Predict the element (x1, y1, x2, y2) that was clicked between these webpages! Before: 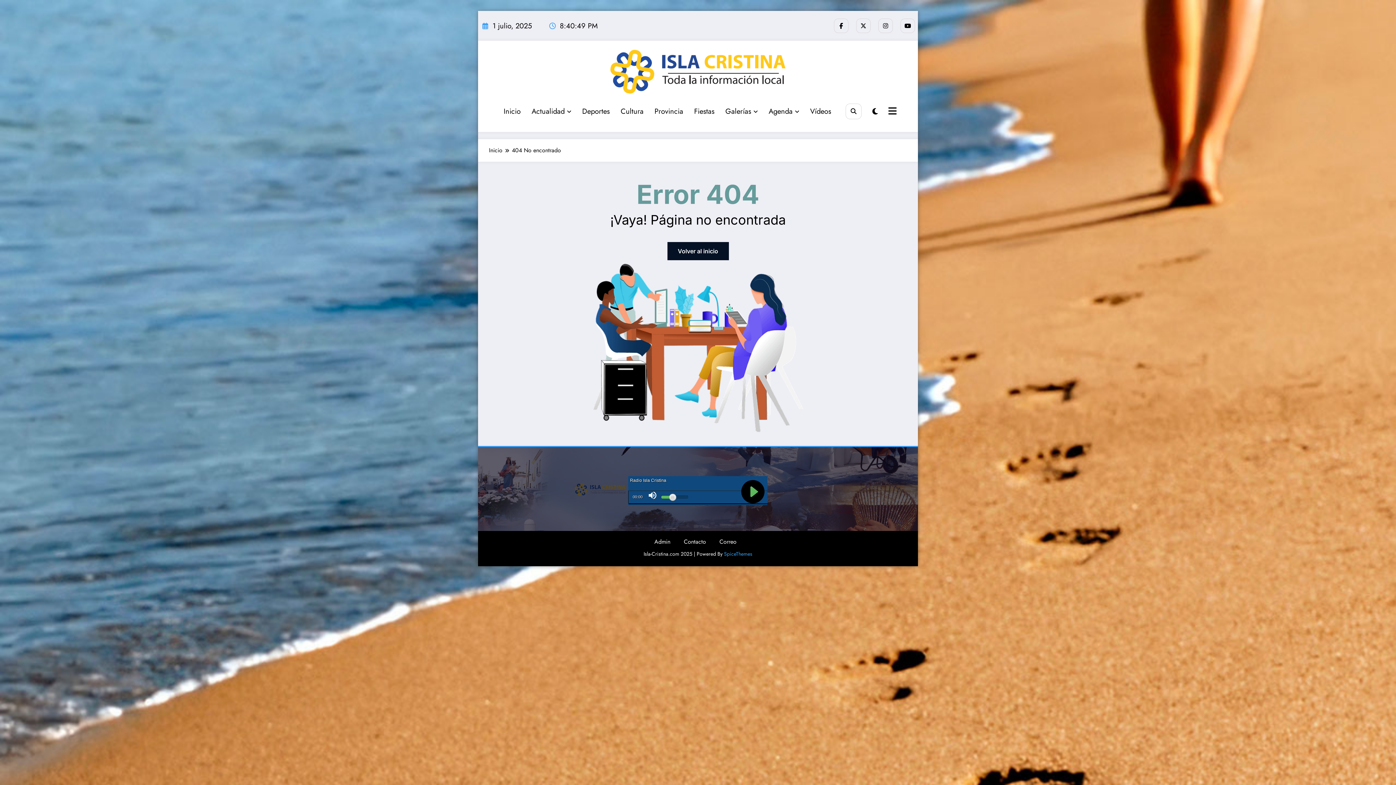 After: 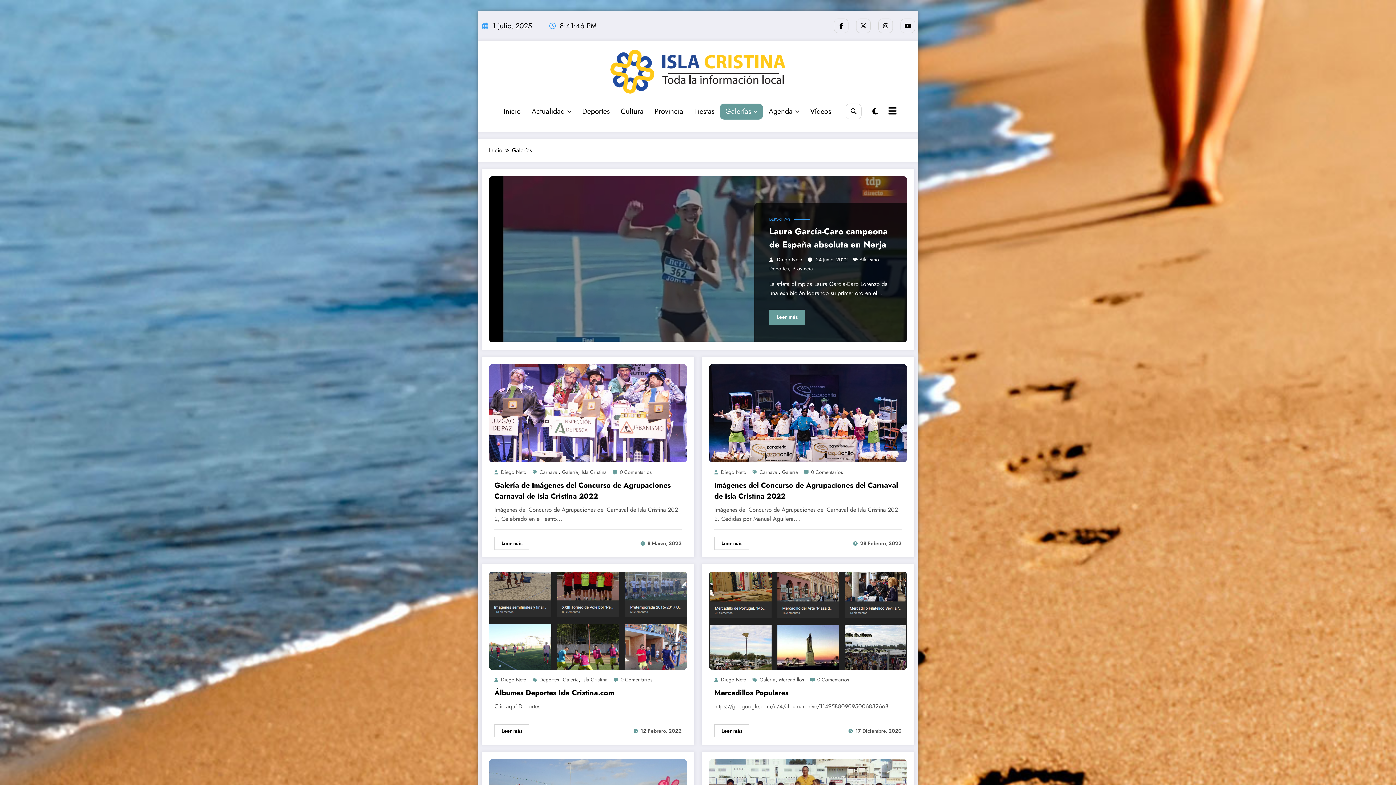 Action: bbox: (720, 103, 763, 119) label: Galerías